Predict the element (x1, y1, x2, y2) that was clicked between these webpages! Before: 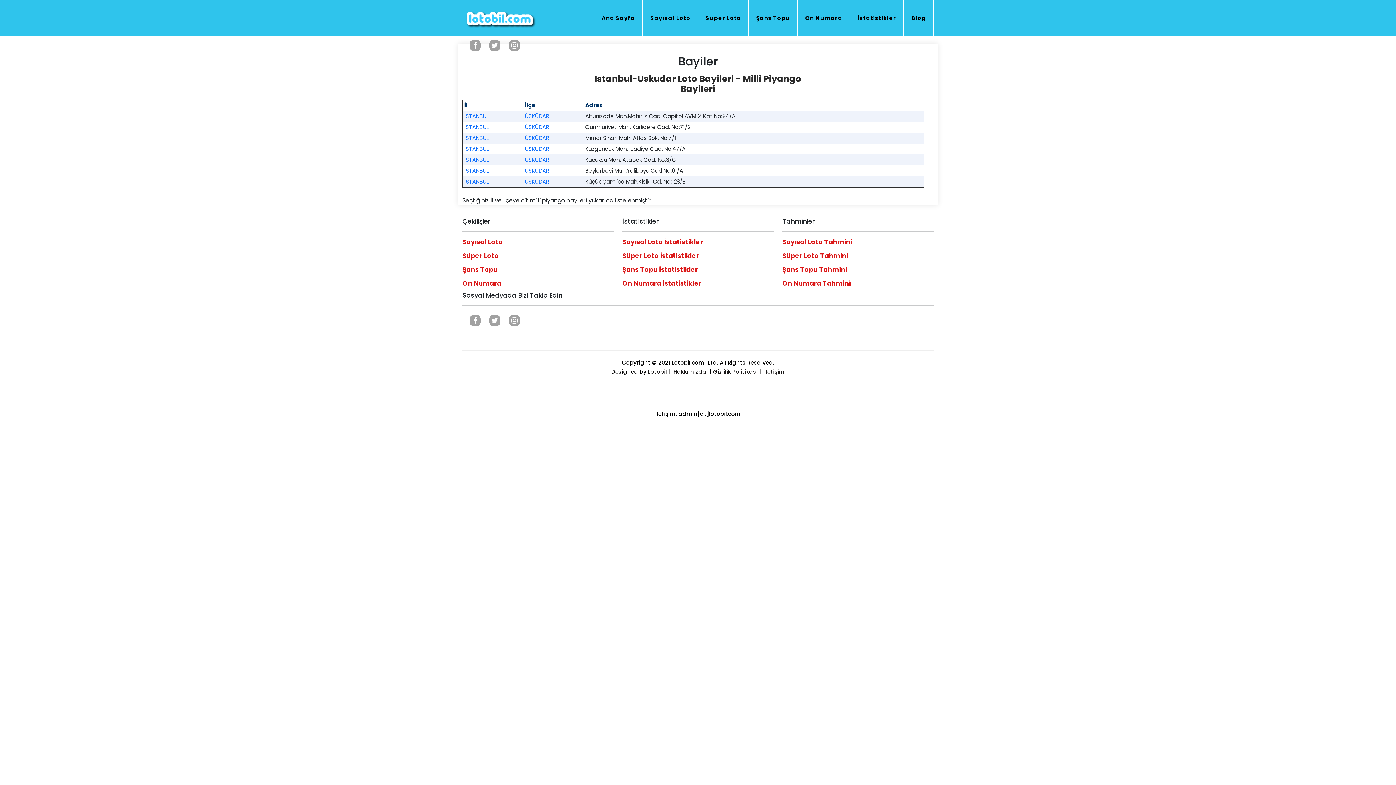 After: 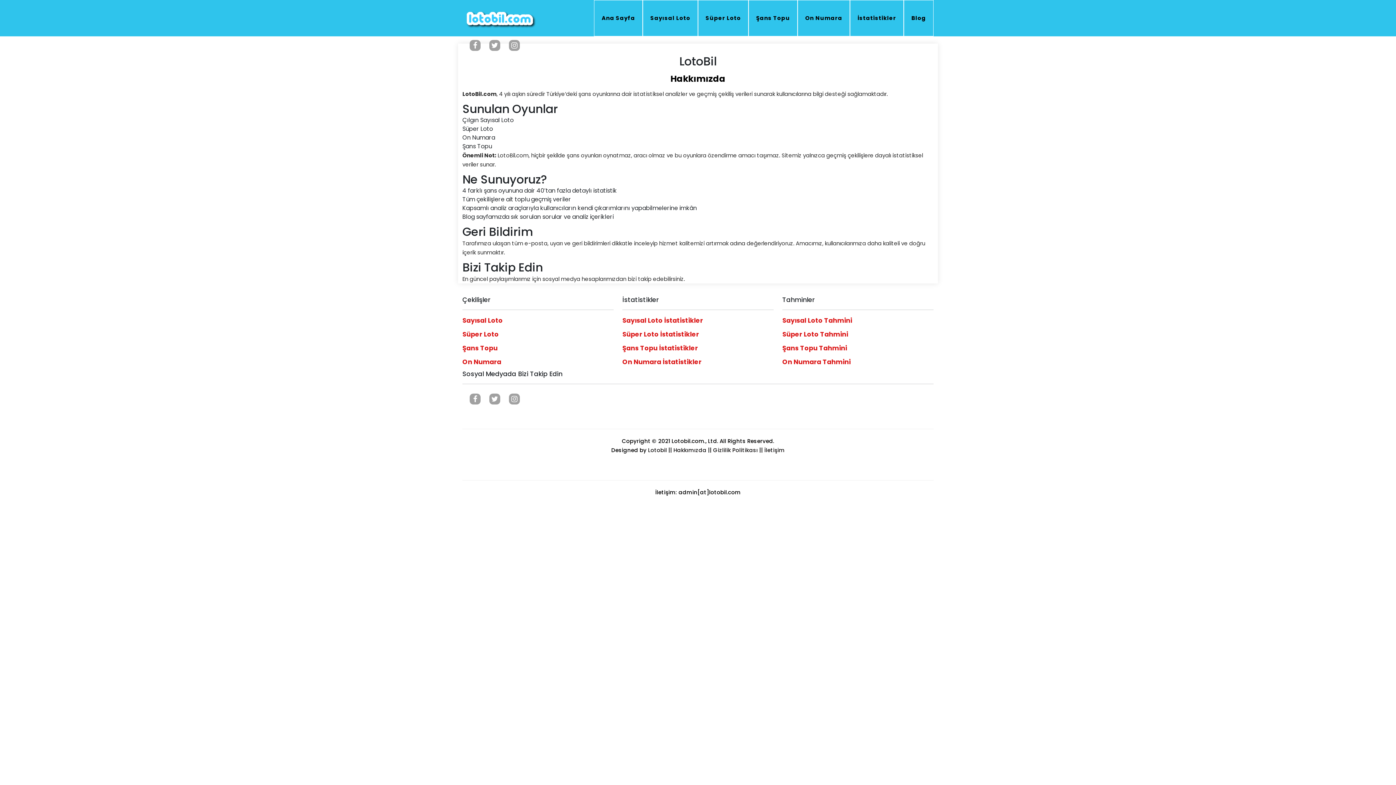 Action: label: Hakkımızda bbox: (673, 368, 706, 375)